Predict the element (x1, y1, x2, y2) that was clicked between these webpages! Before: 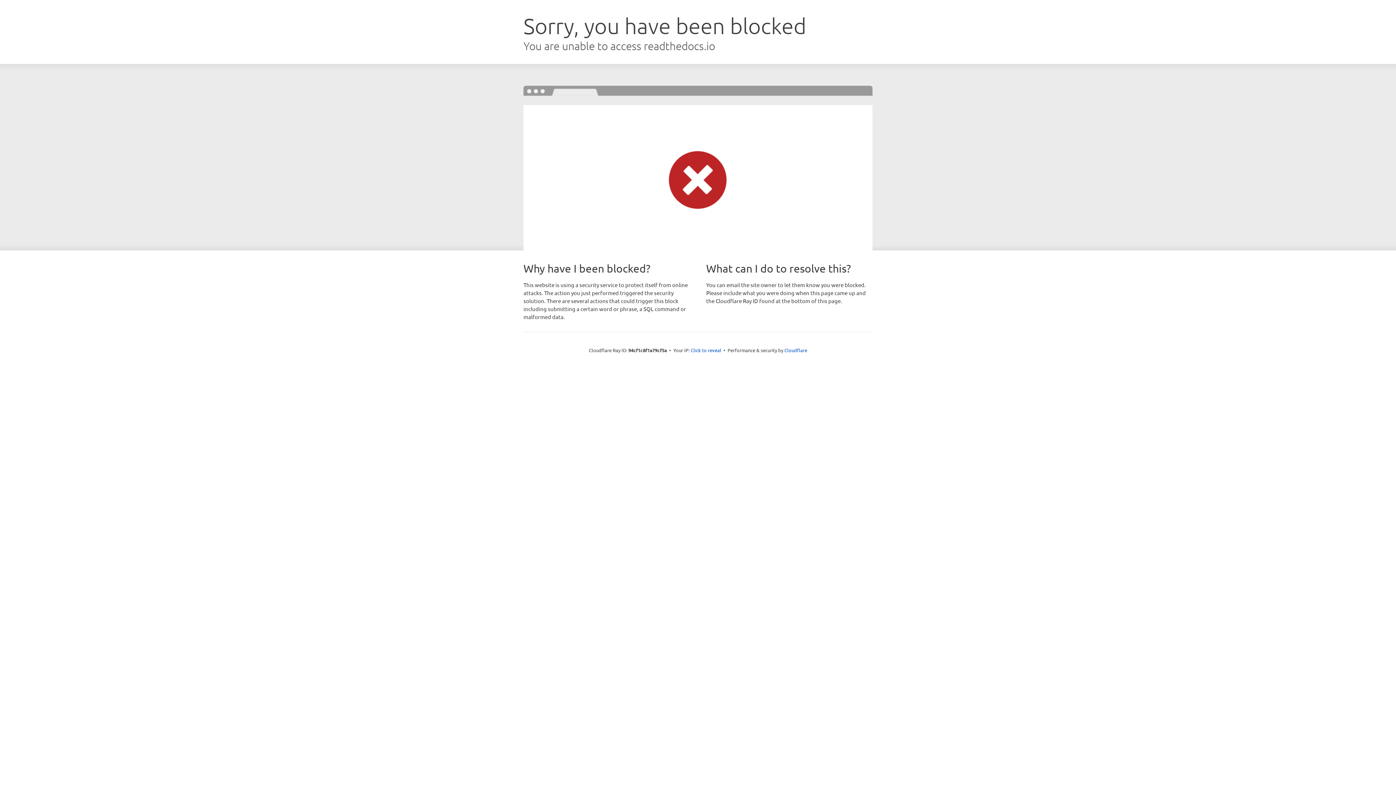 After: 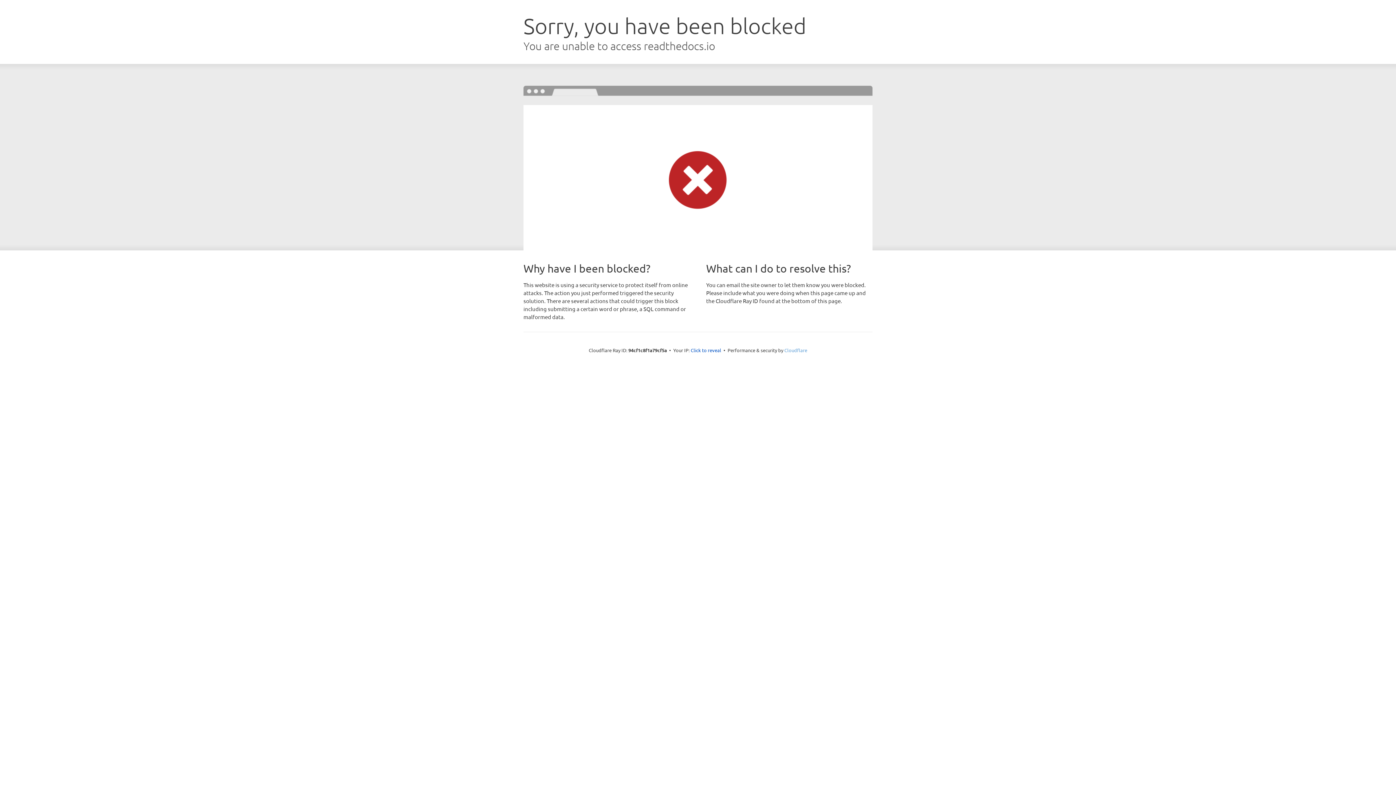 Action: label: Cloudflare bbox: (784, 347, 807, 353)